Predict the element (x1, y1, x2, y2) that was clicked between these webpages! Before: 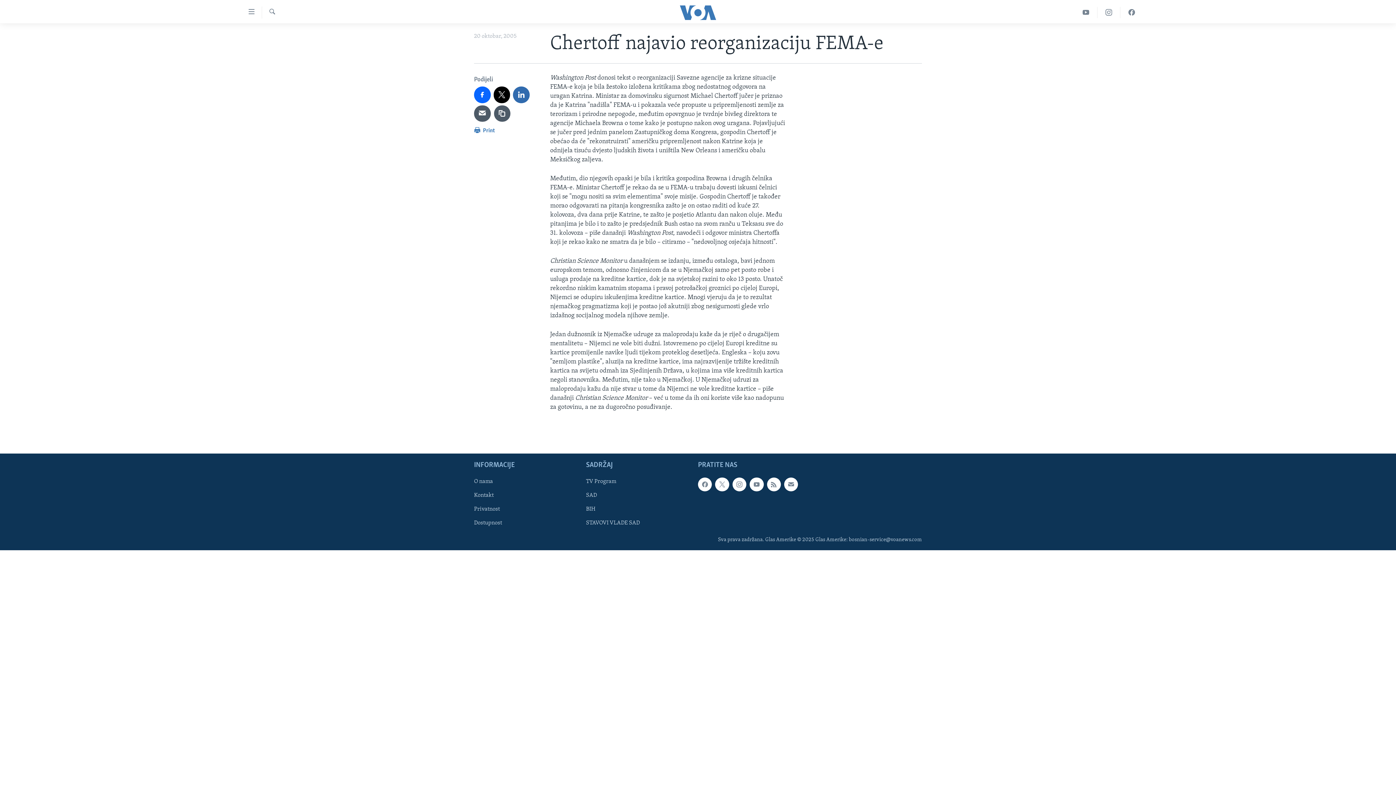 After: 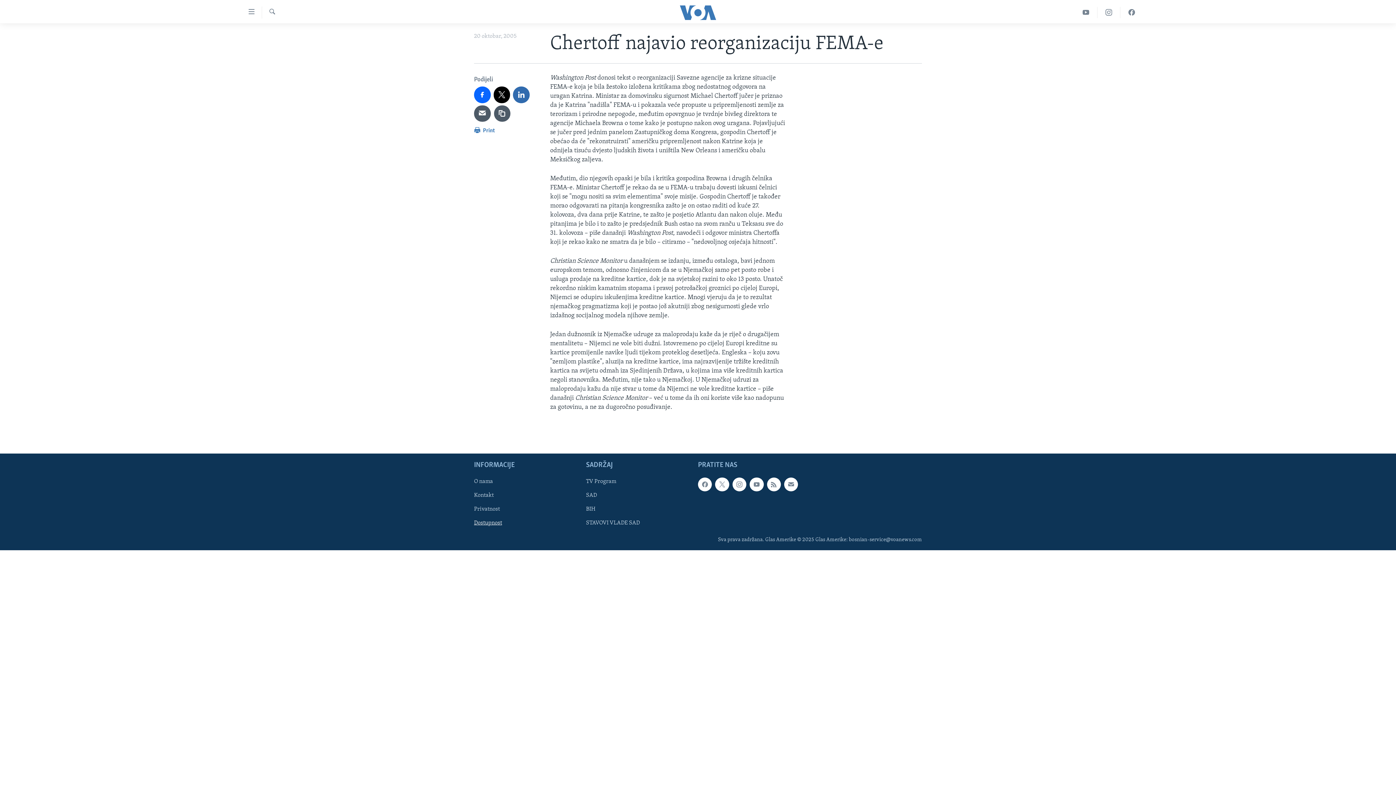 Action: bbox: (474, 519, 581, 527) label: Dostupnost